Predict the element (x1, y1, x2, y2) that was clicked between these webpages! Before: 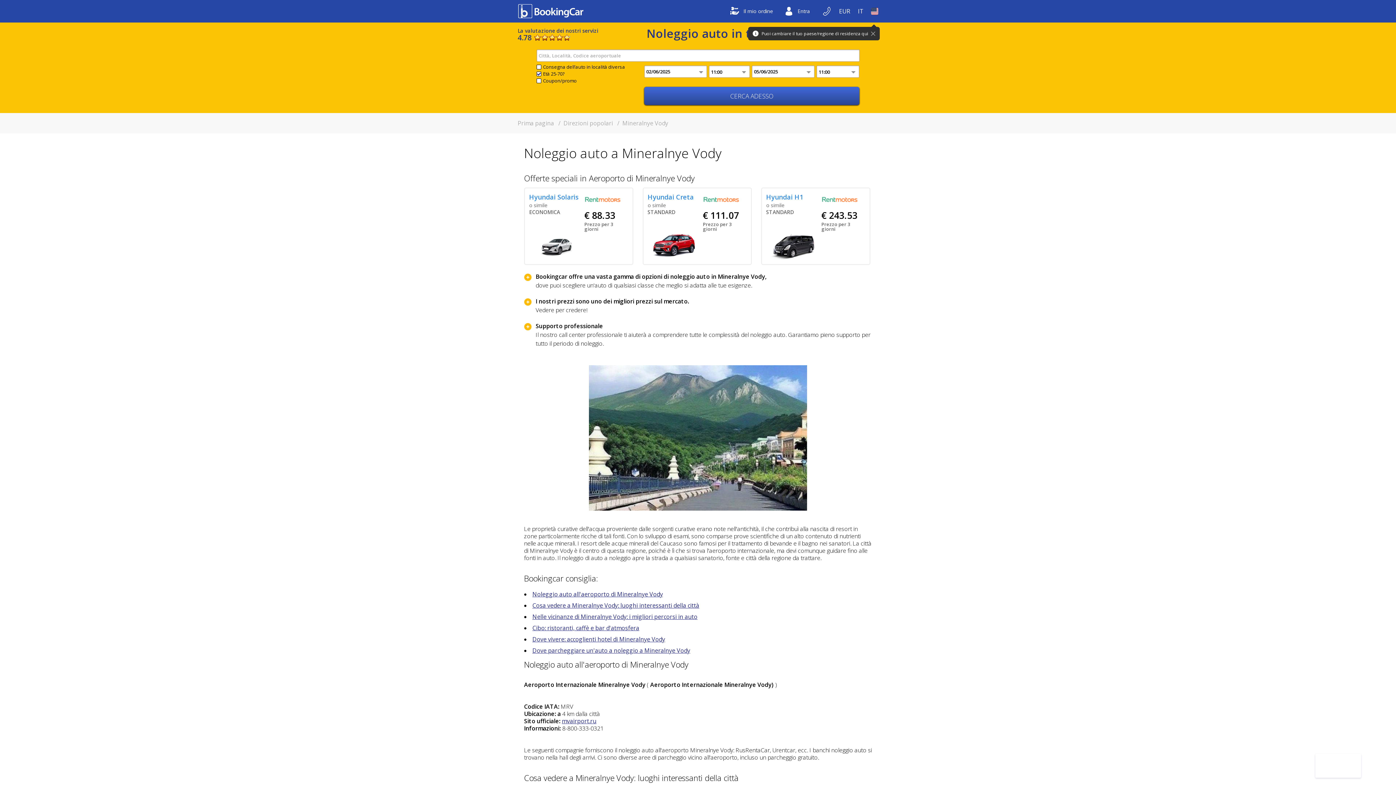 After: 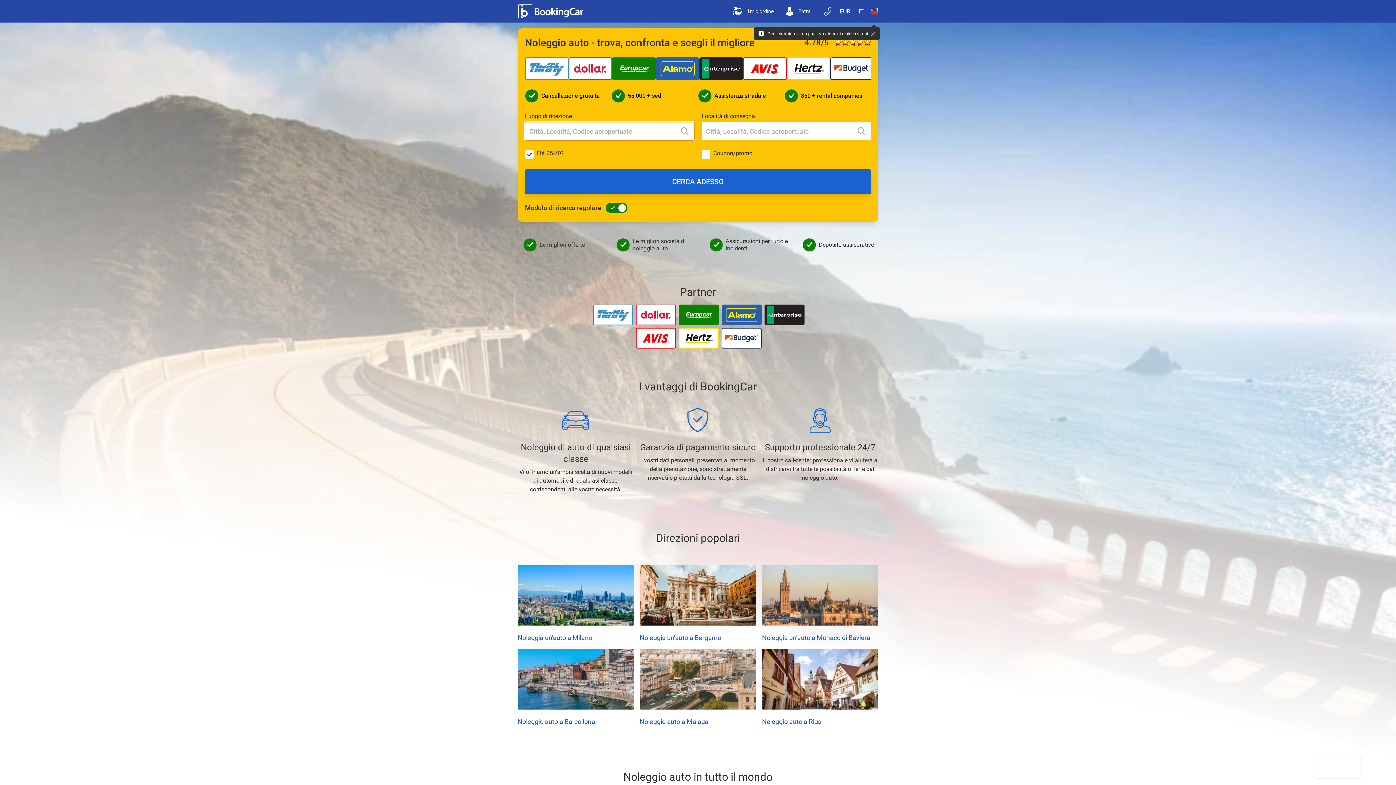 Action: bbox: (517, 4, 585, 18)